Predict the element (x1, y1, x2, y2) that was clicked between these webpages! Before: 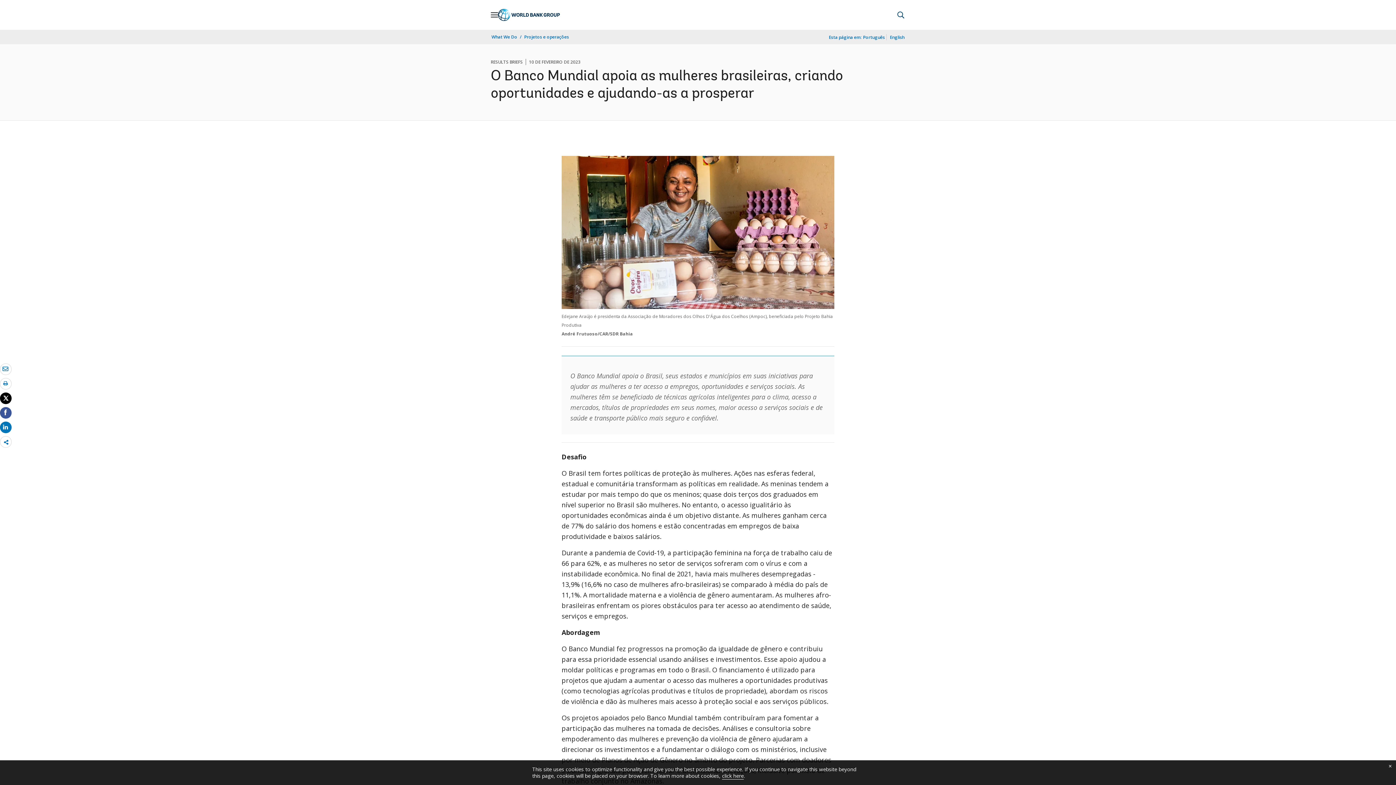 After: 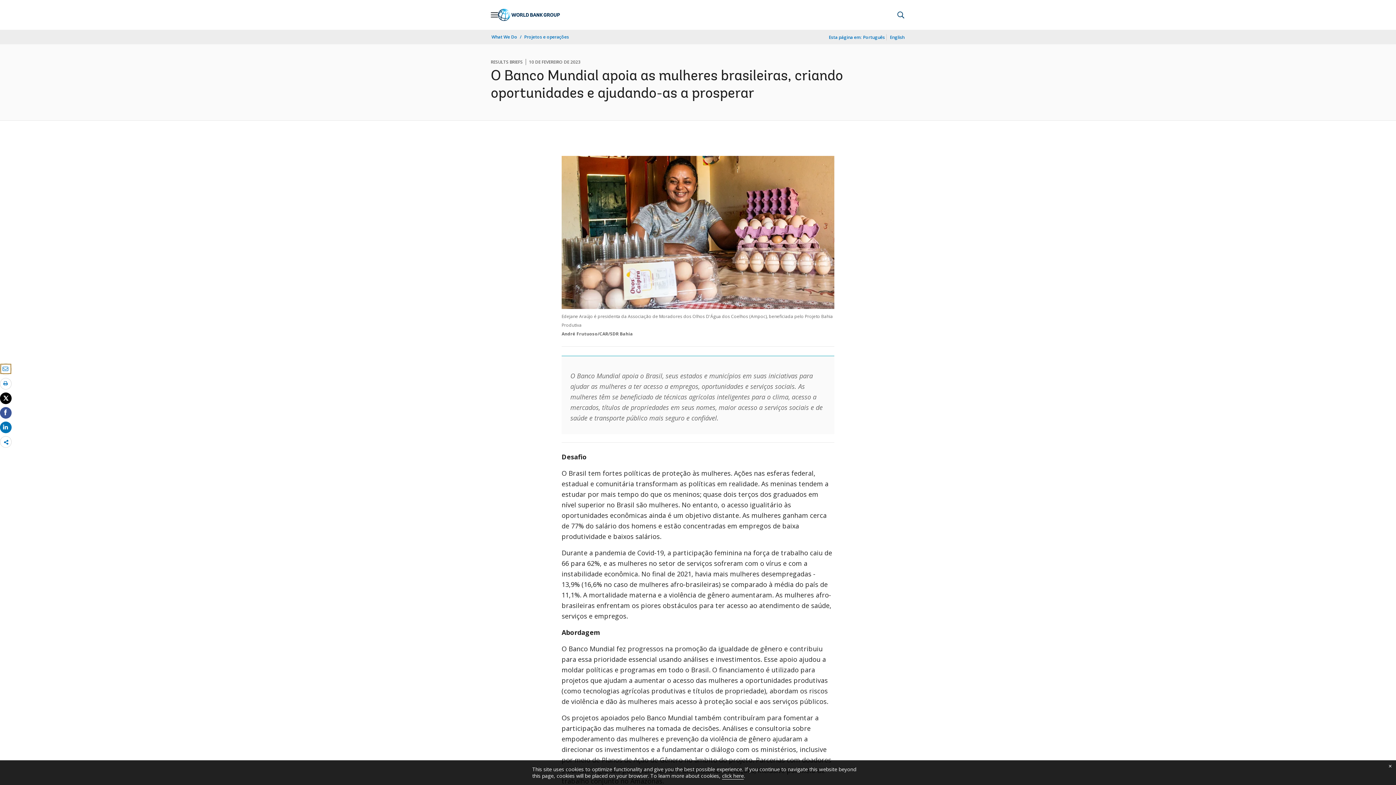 Action: bbox: (0, 364, 11, 374) label: email